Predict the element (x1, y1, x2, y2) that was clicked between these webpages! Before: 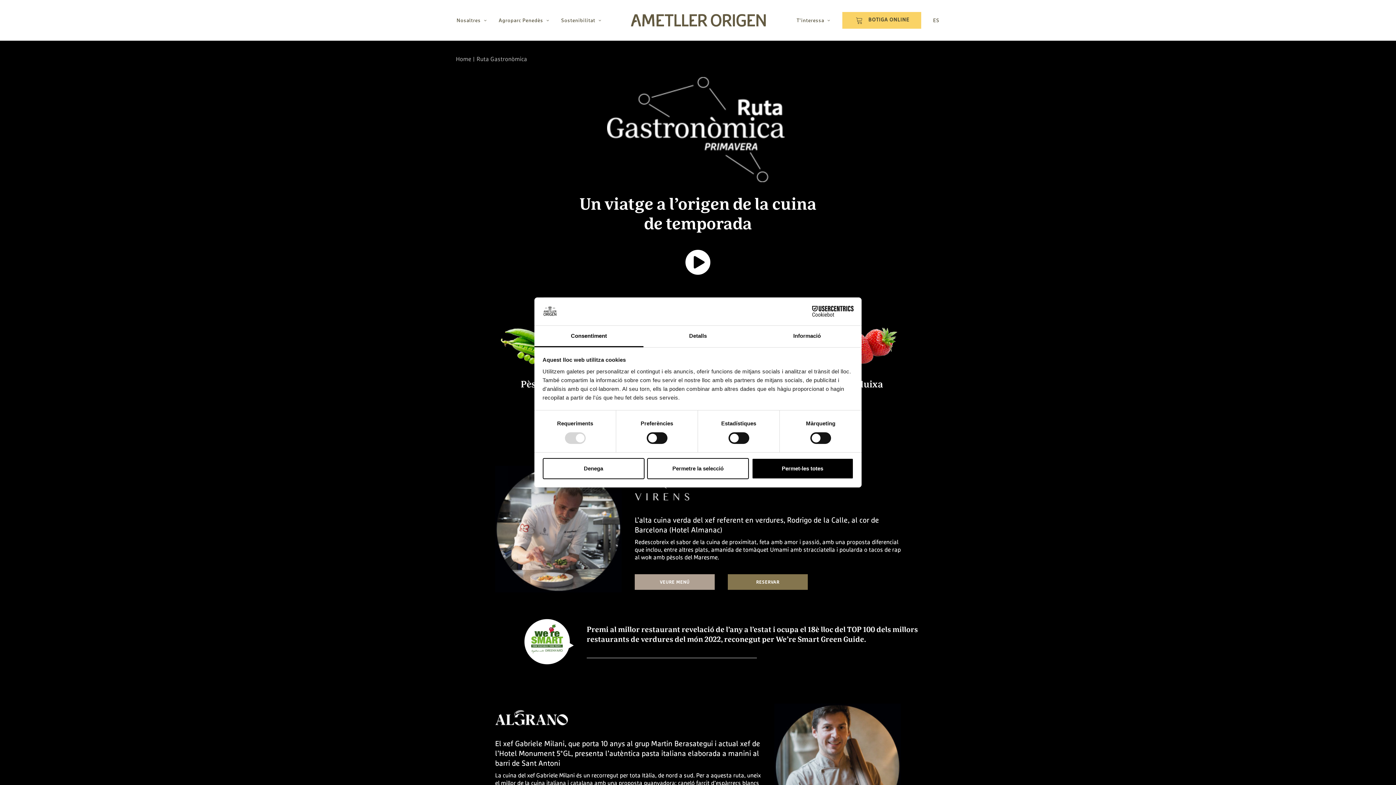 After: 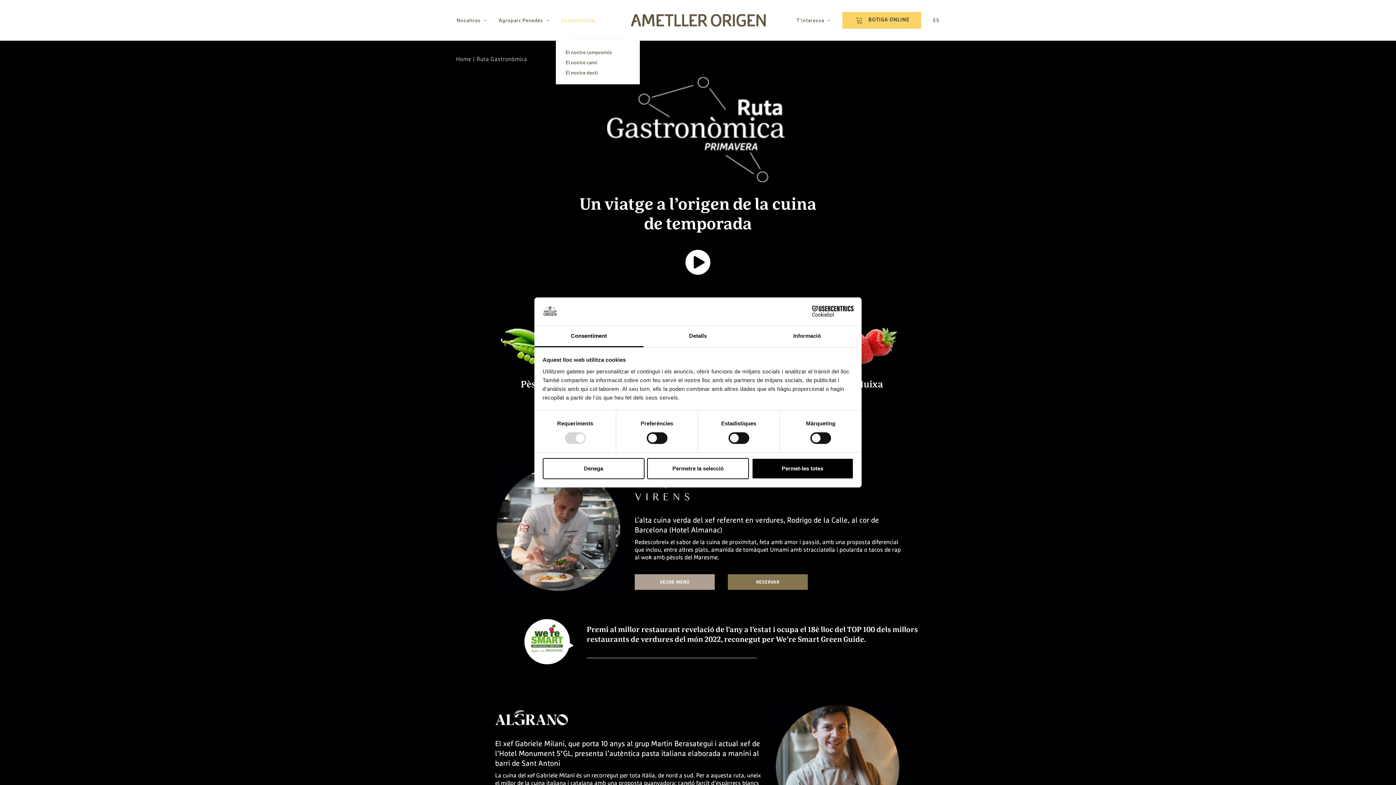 Action: label: Sostenibilitat bbox: (556, 0, 601, 40)